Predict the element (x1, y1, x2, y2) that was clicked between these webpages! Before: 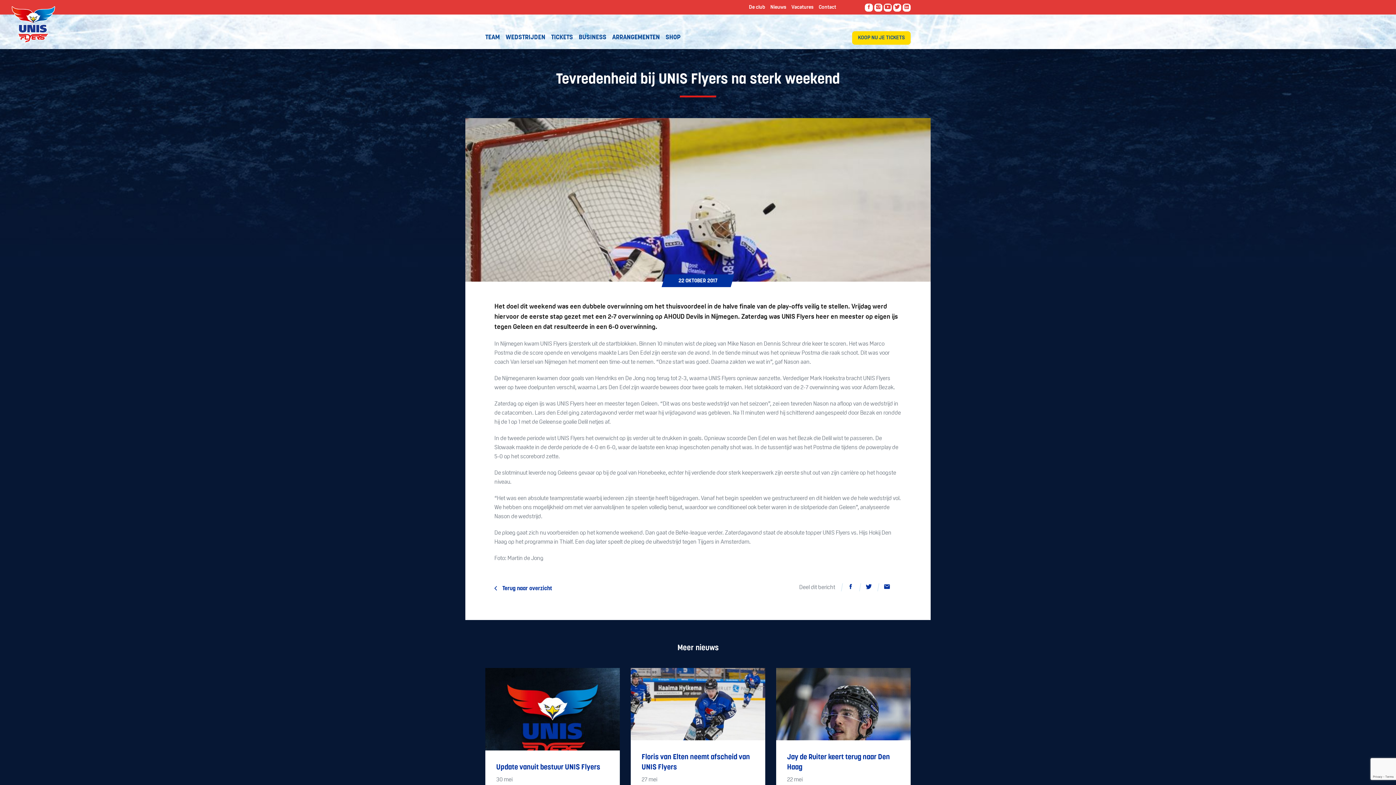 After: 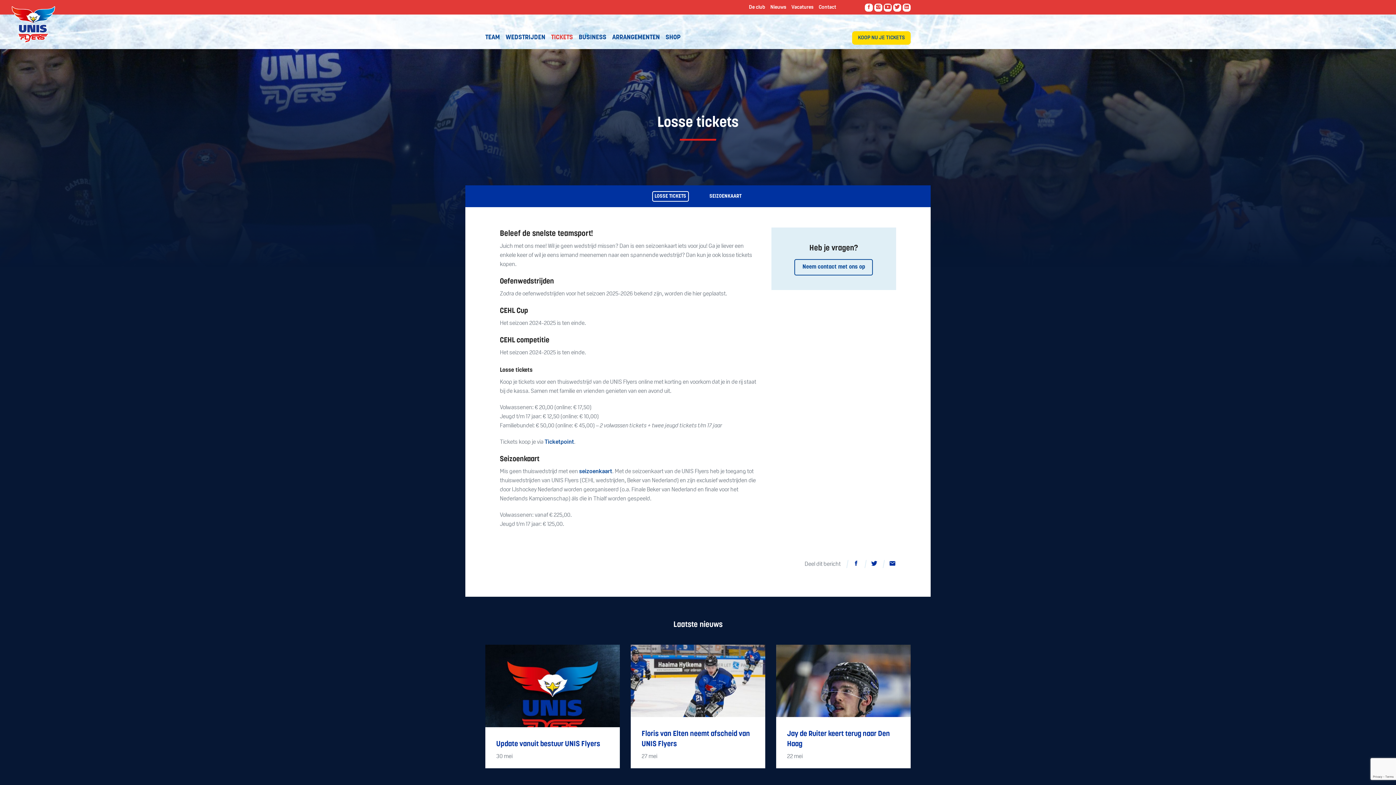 Action: bbox: (551, 34, 573, 41) label: TICKETS